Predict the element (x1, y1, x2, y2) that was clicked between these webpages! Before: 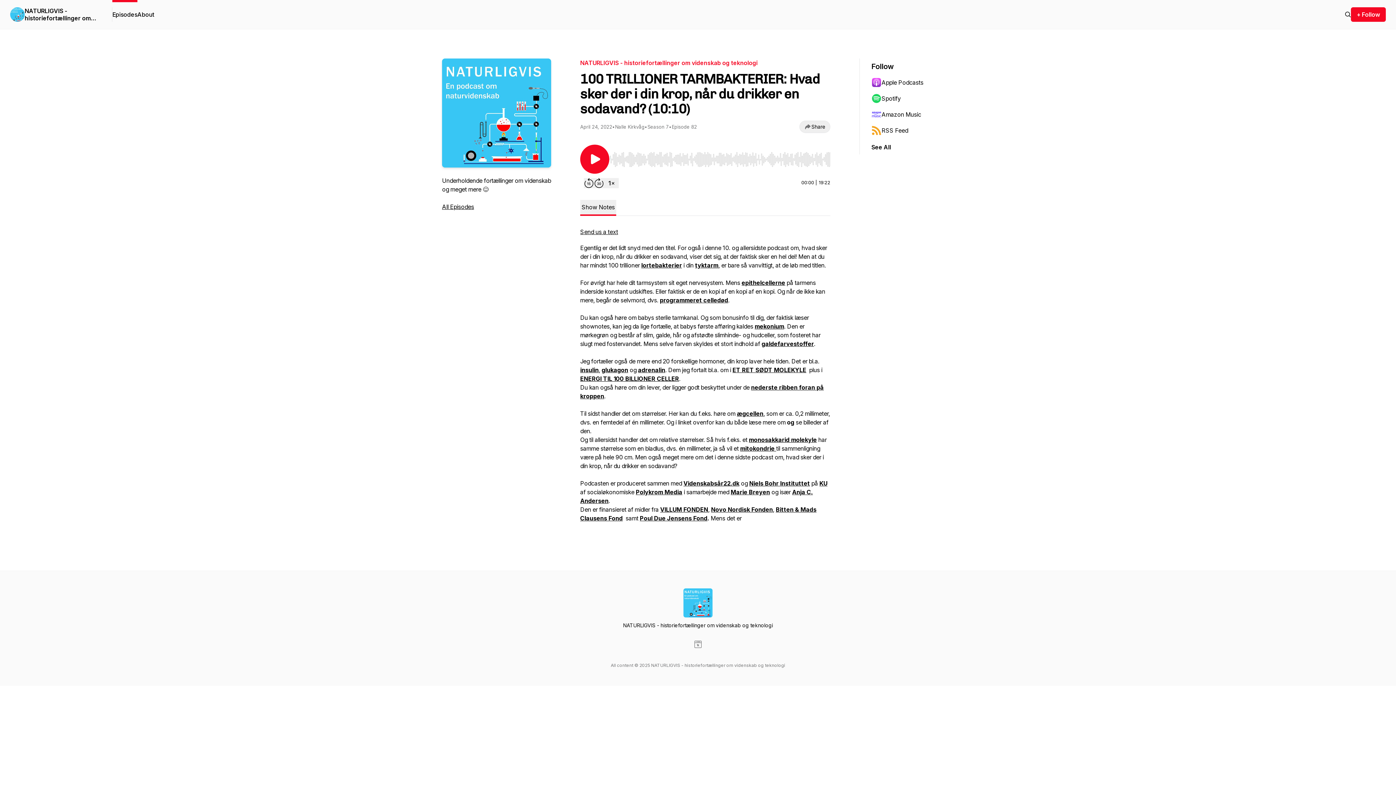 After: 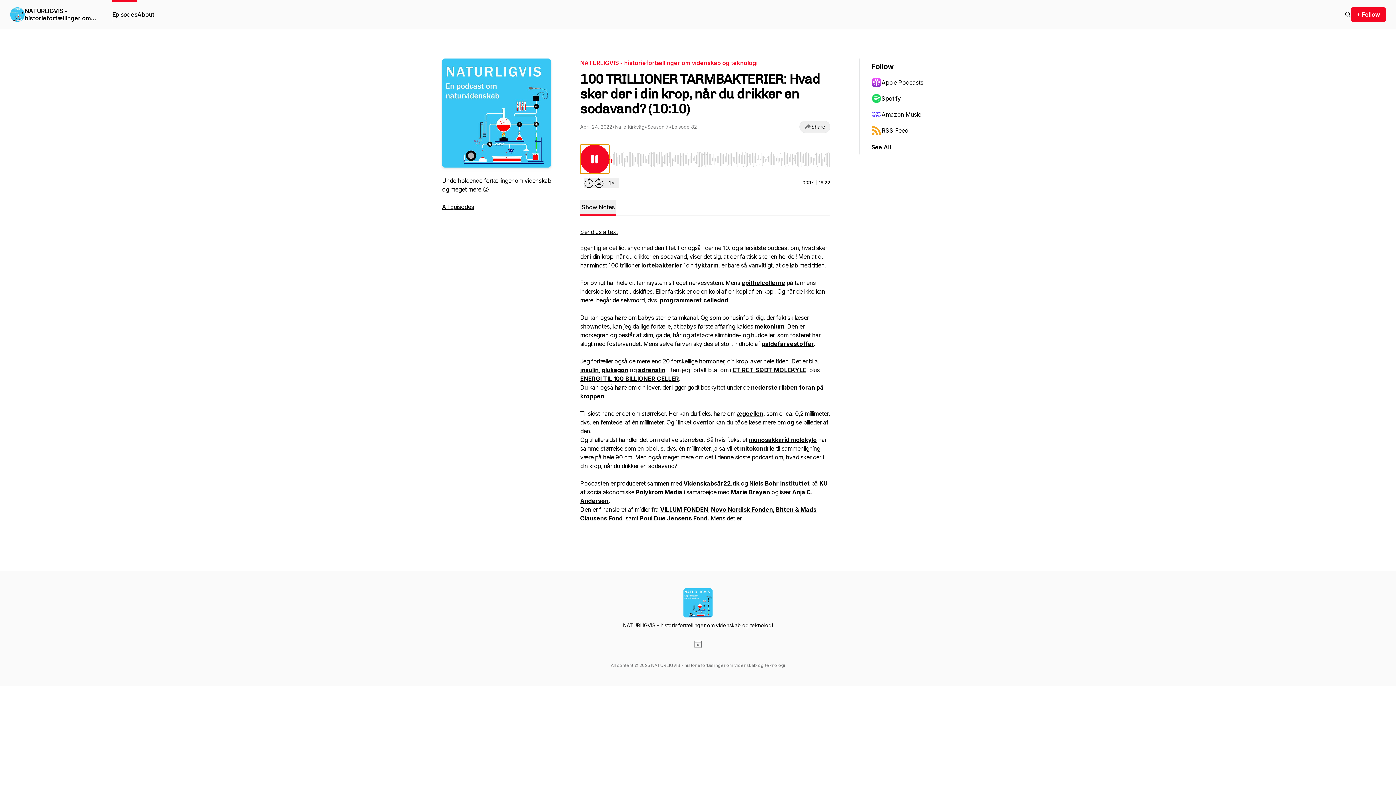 Action: bbox: (580, 144, 609, 173) label: Play/Pause